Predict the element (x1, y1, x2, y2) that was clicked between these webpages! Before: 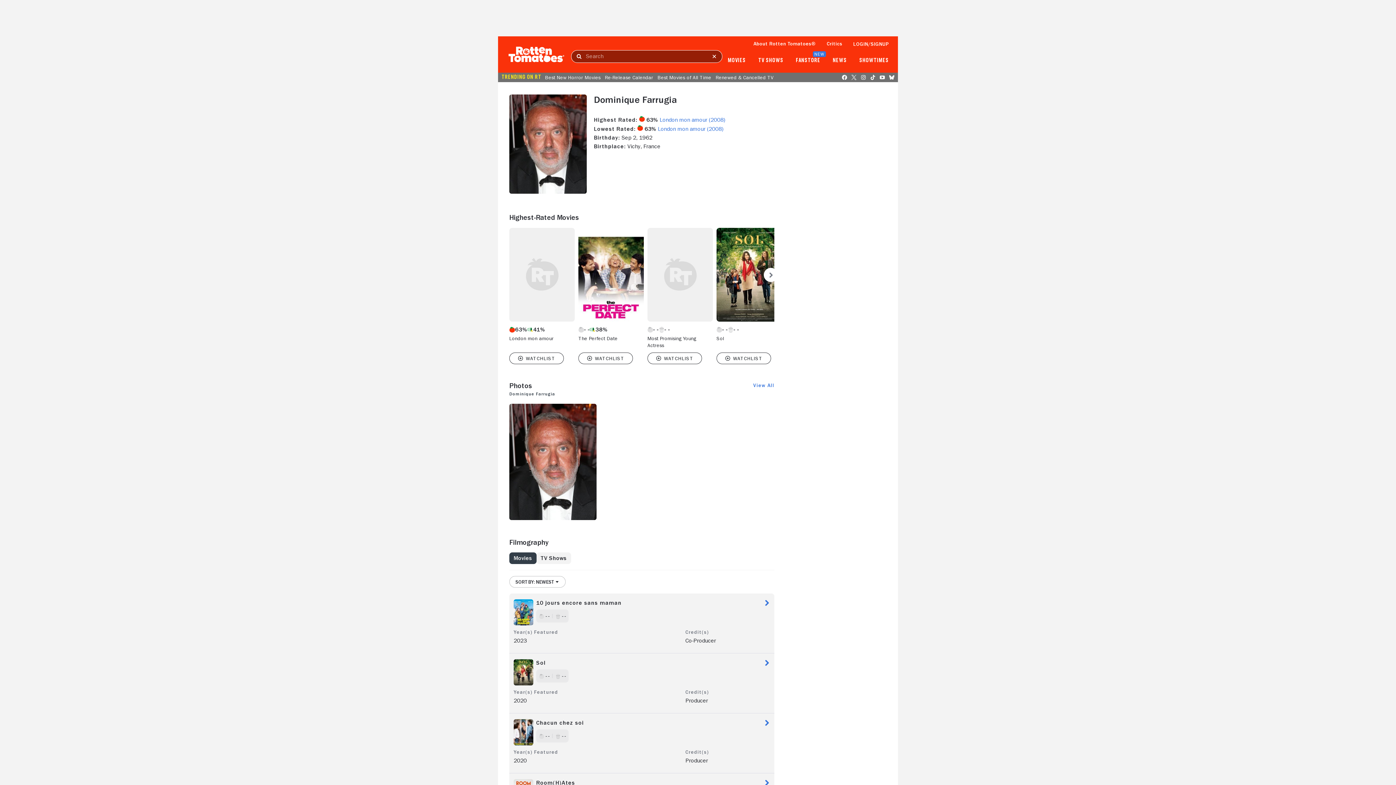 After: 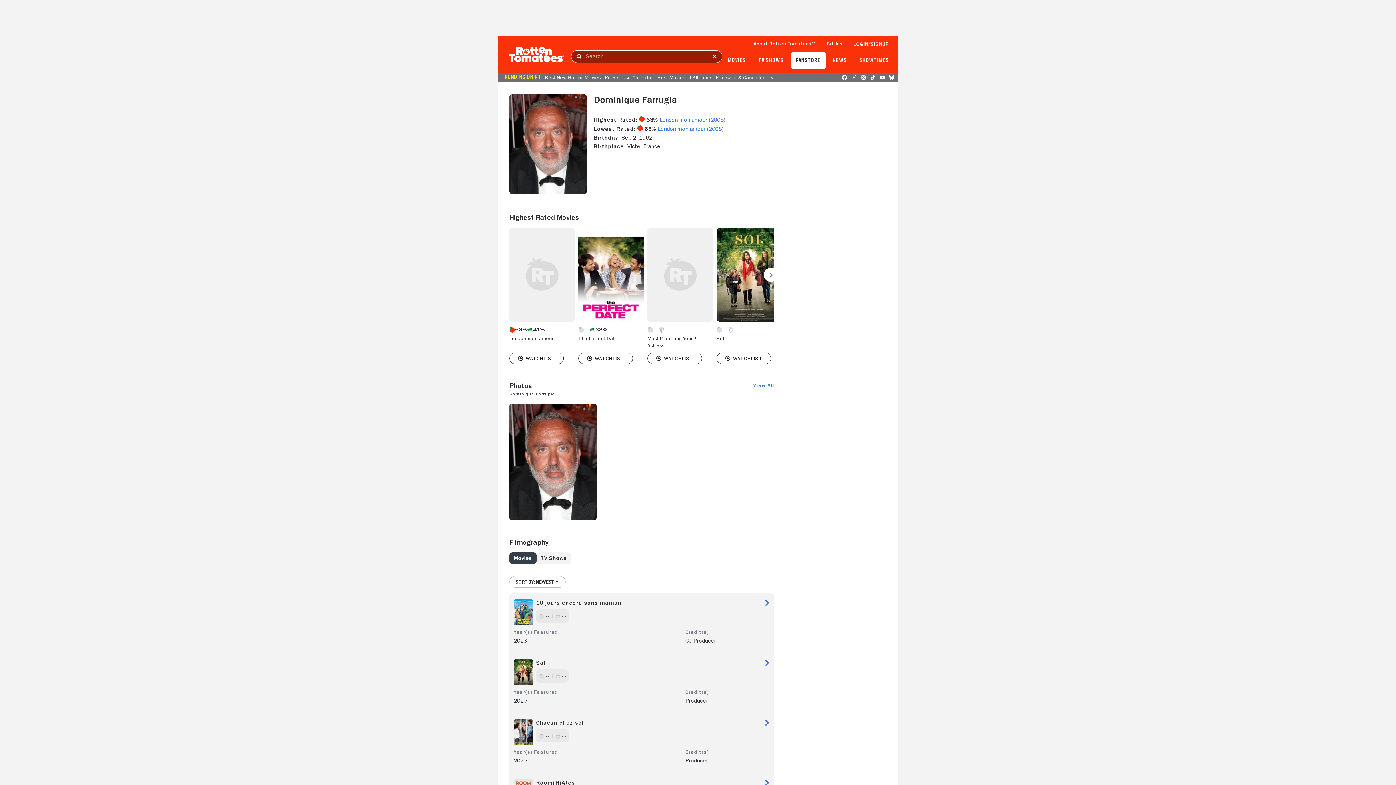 Action: label: FANSTORE
NEW bbox: (796, 57, 820, 63)